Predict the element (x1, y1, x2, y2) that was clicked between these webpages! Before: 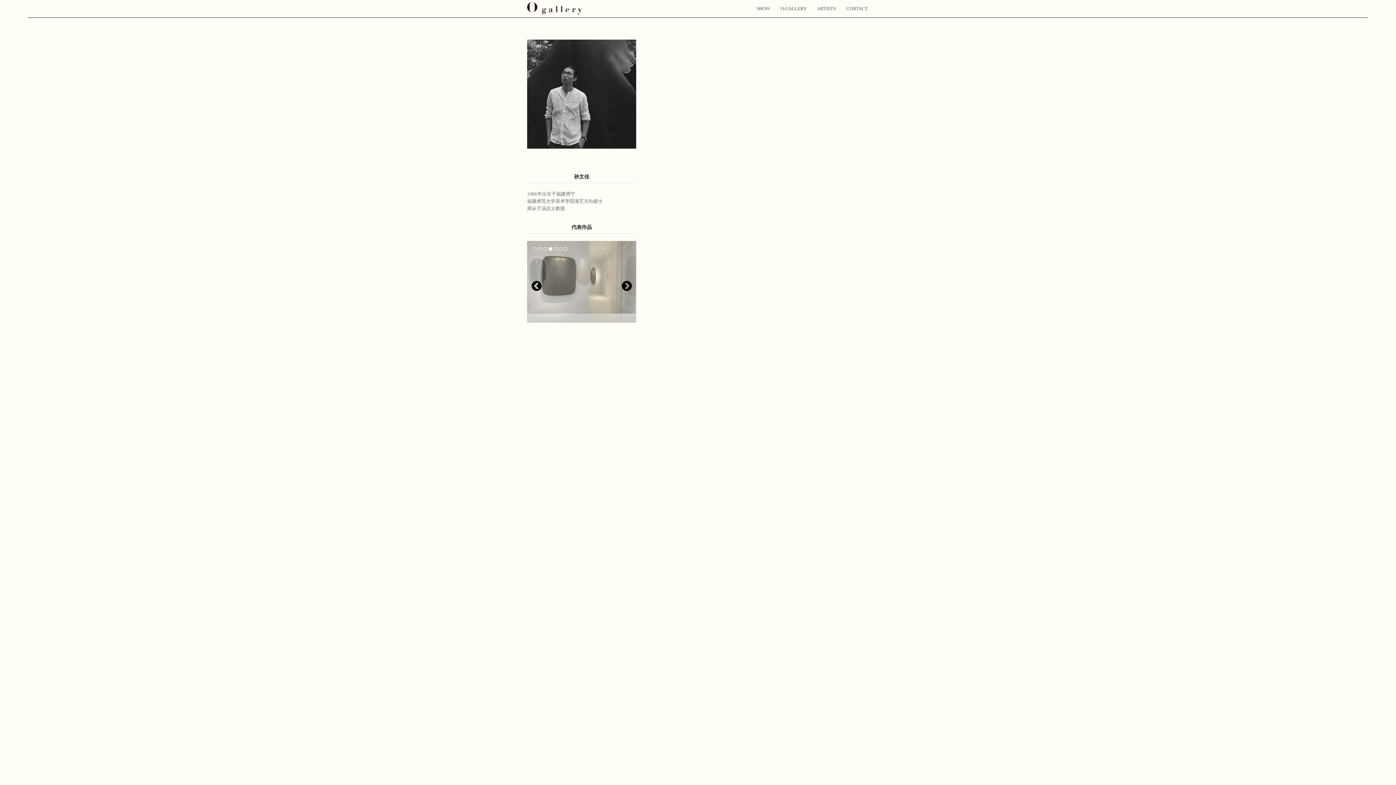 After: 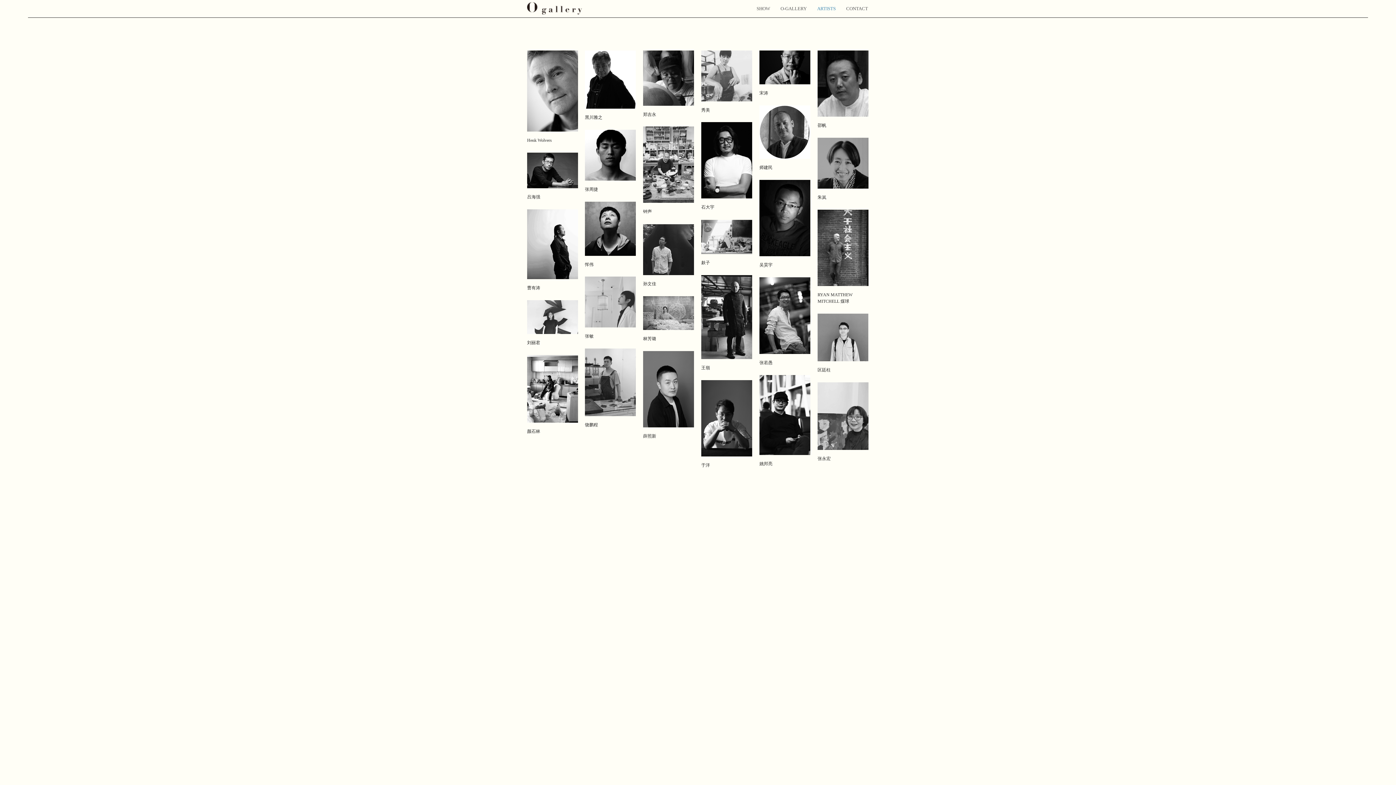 Action: label: ARTISTS bbox: (812, 0, 841, 17)